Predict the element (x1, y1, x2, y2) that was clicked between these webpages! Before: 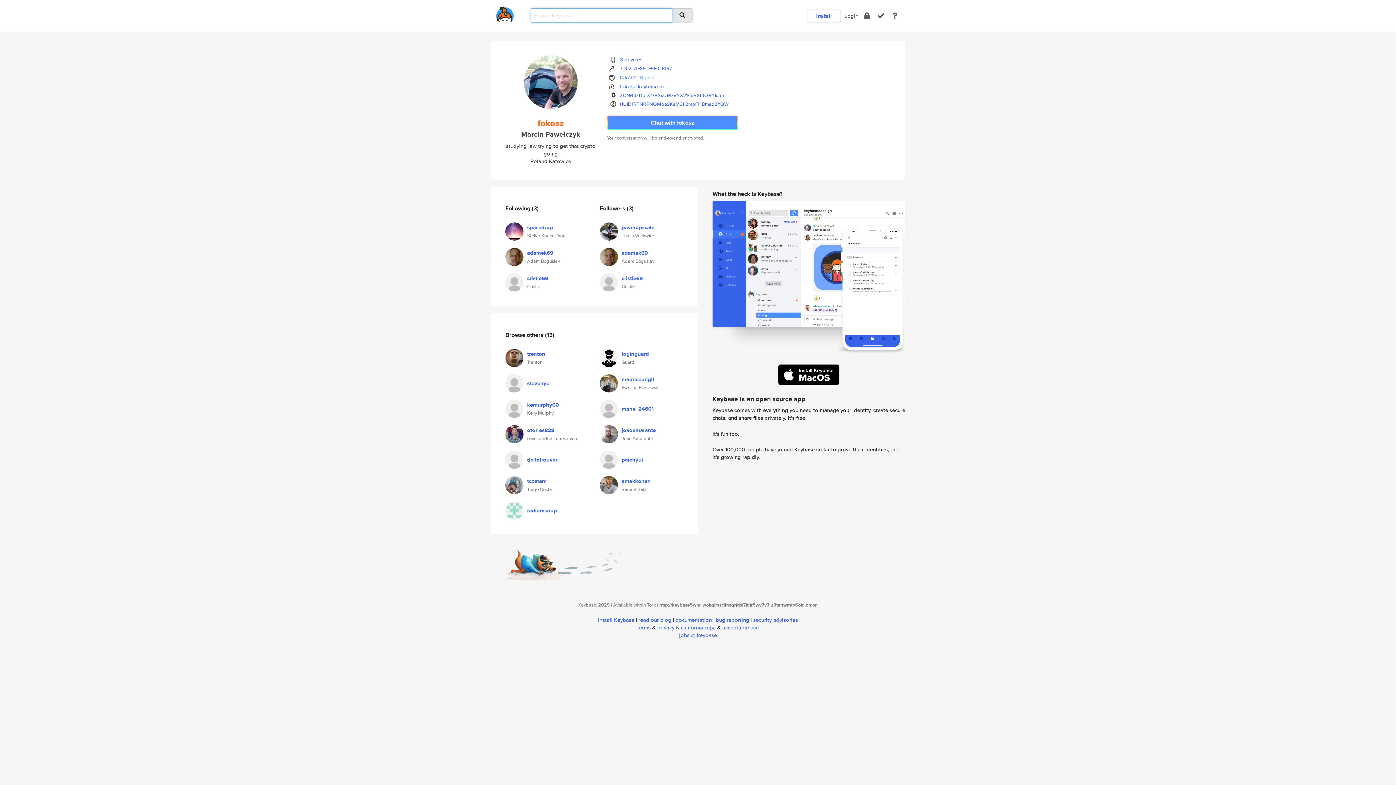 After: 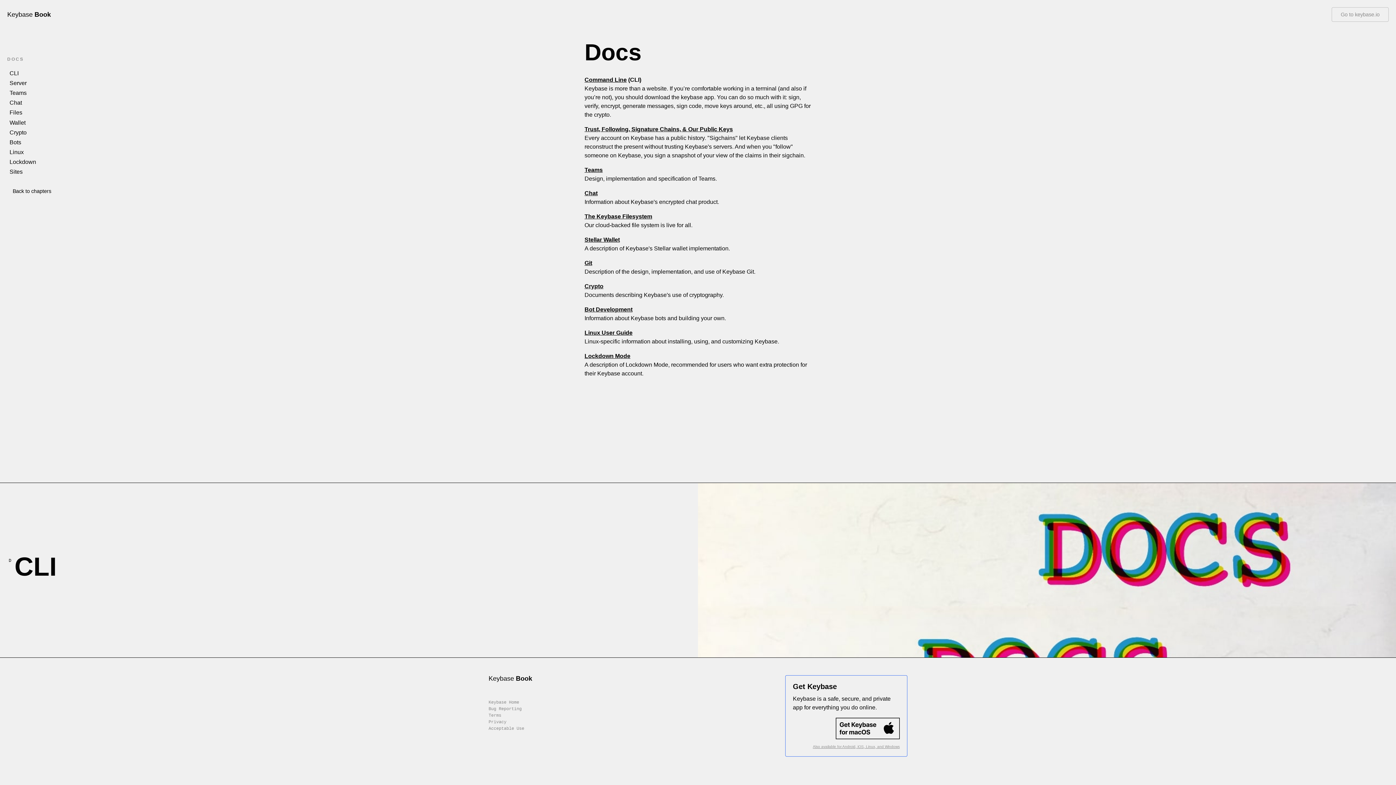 Action: bbox: (675, 616, 712, 624) label: documentation